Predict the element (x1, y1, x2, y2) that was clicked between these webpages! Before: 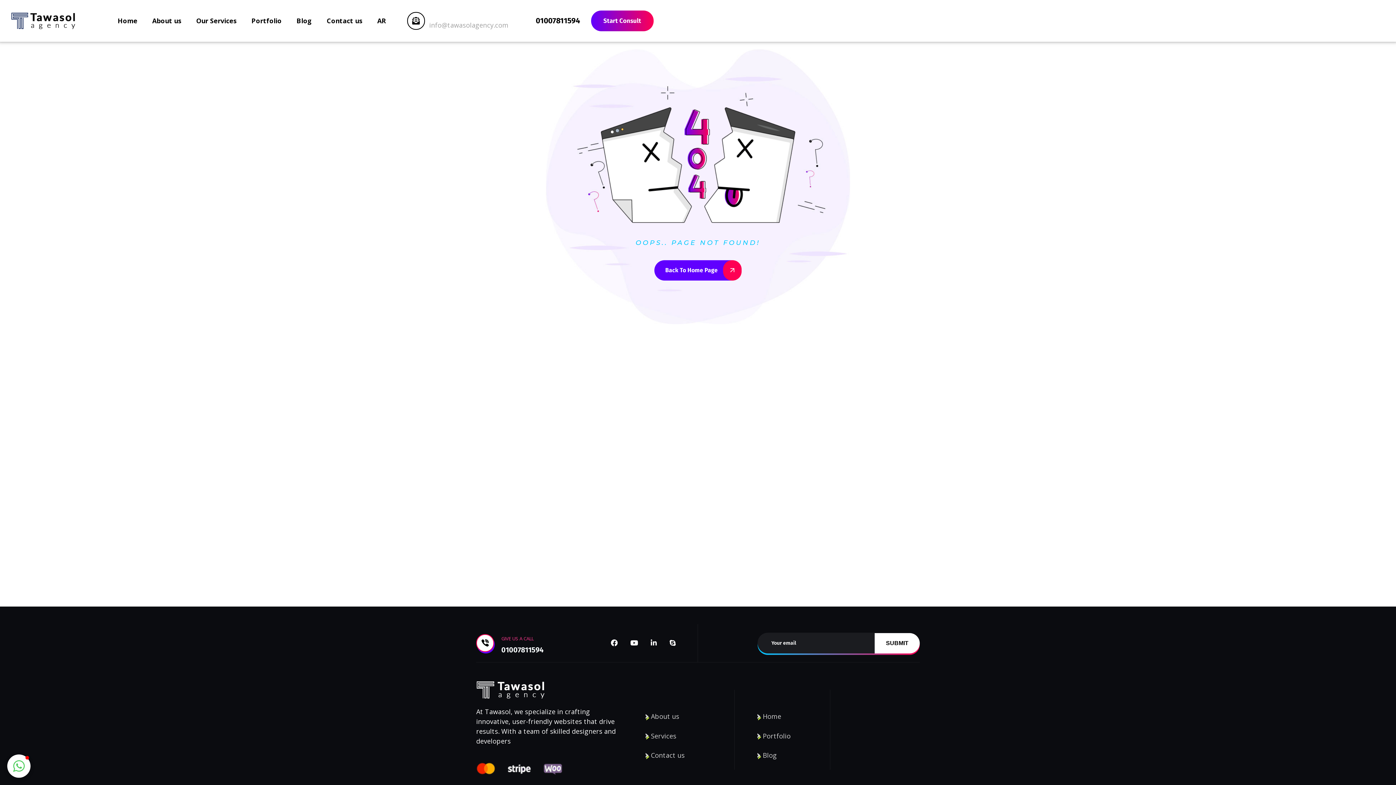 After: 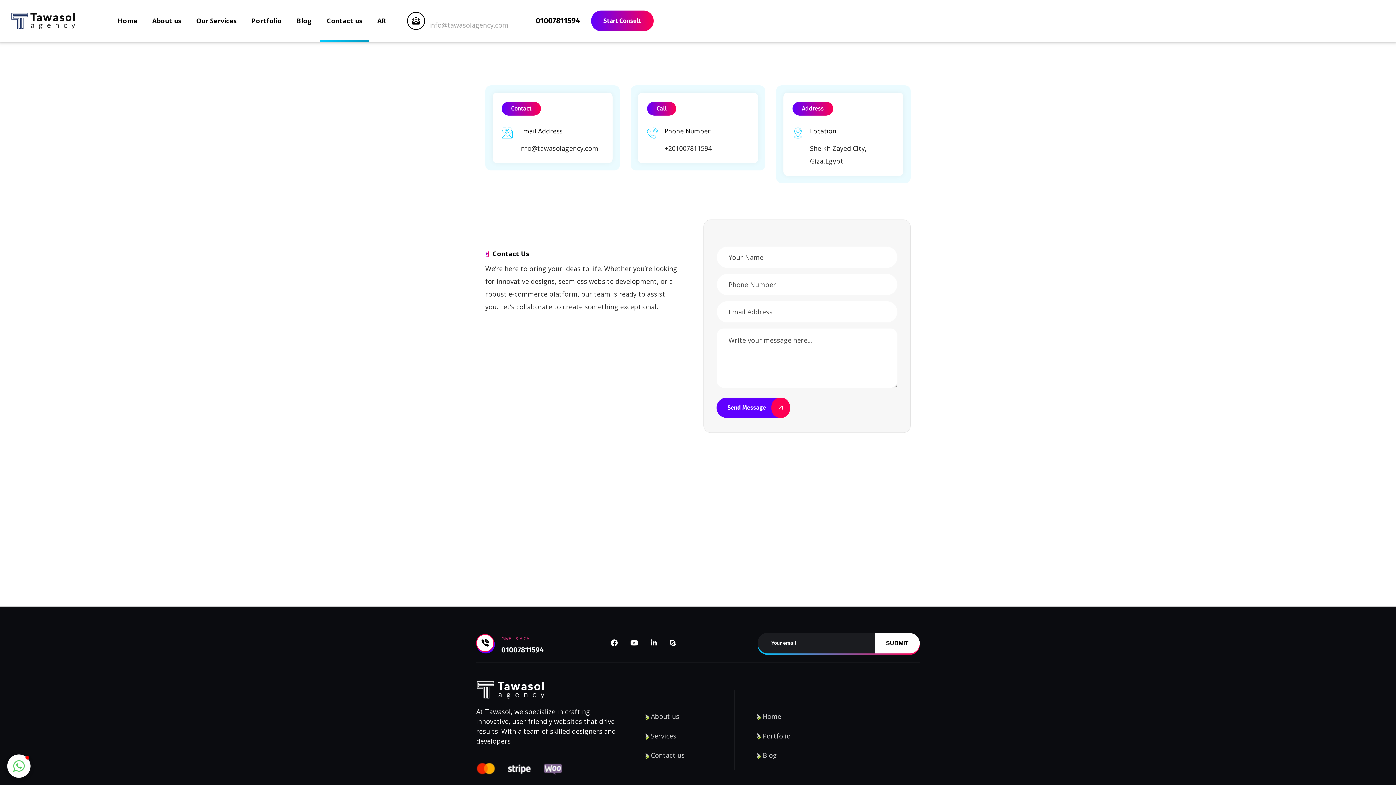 Action: bbox: (320, 0, 368, 41) label: Contact us